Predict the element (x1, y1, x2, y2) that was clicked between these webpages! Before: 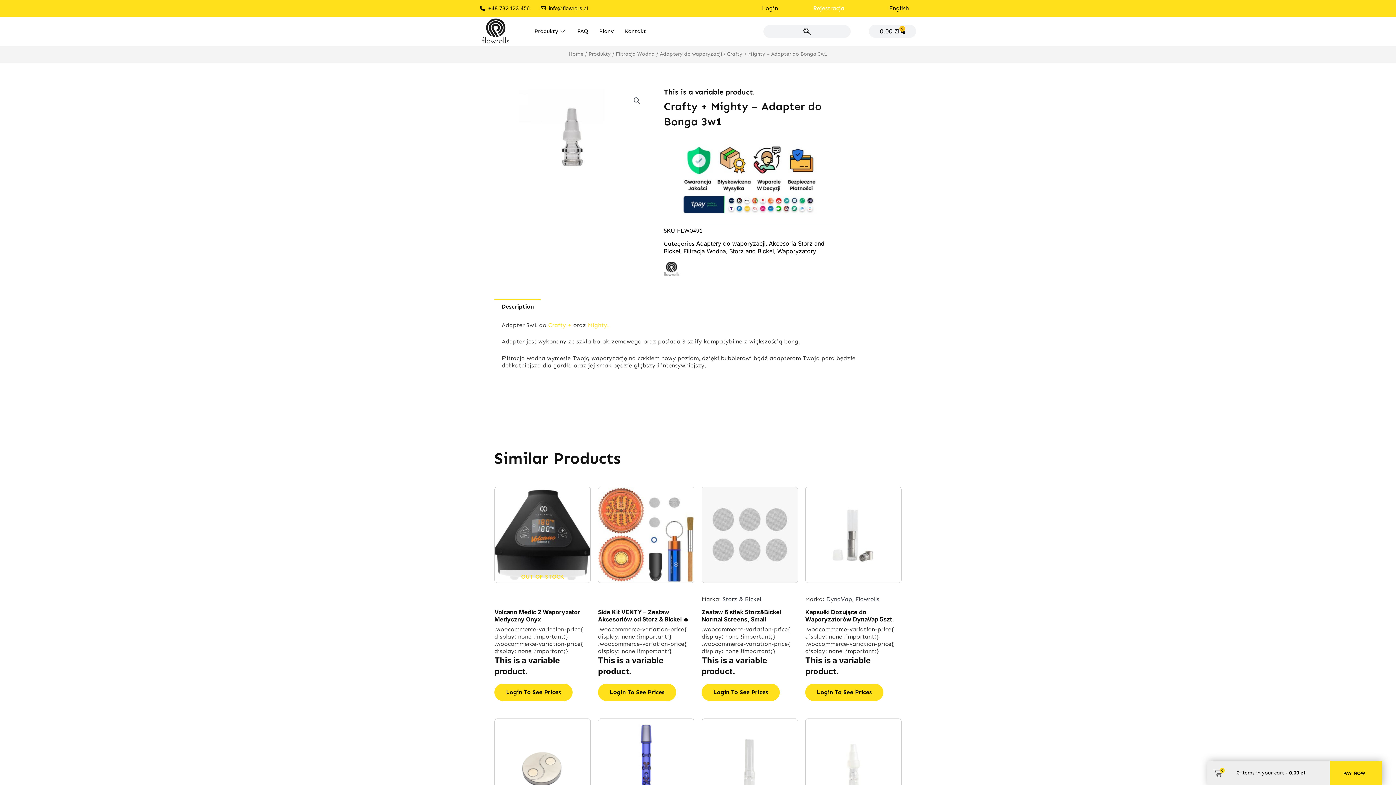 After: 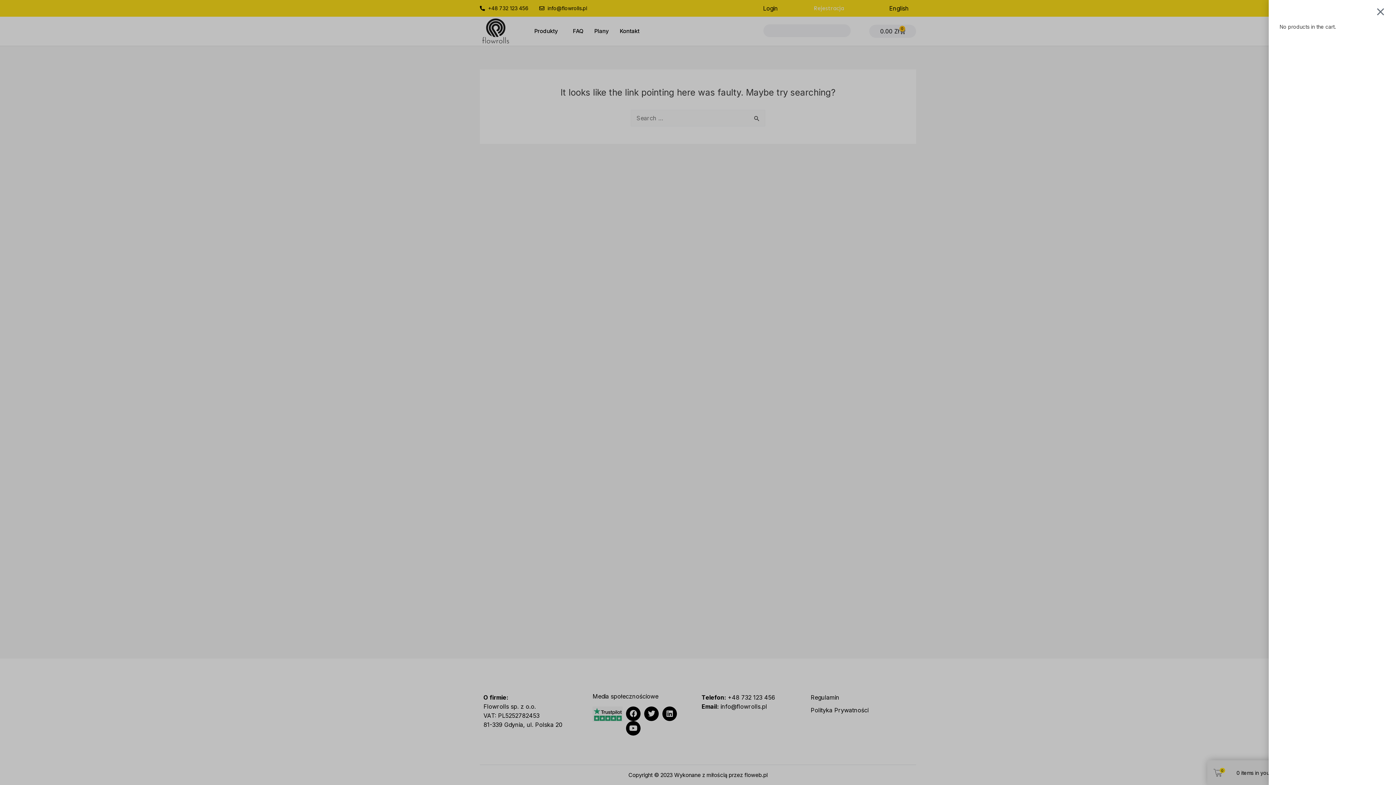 Action: bbox: (588, 50, 610, 57) label: Produkty